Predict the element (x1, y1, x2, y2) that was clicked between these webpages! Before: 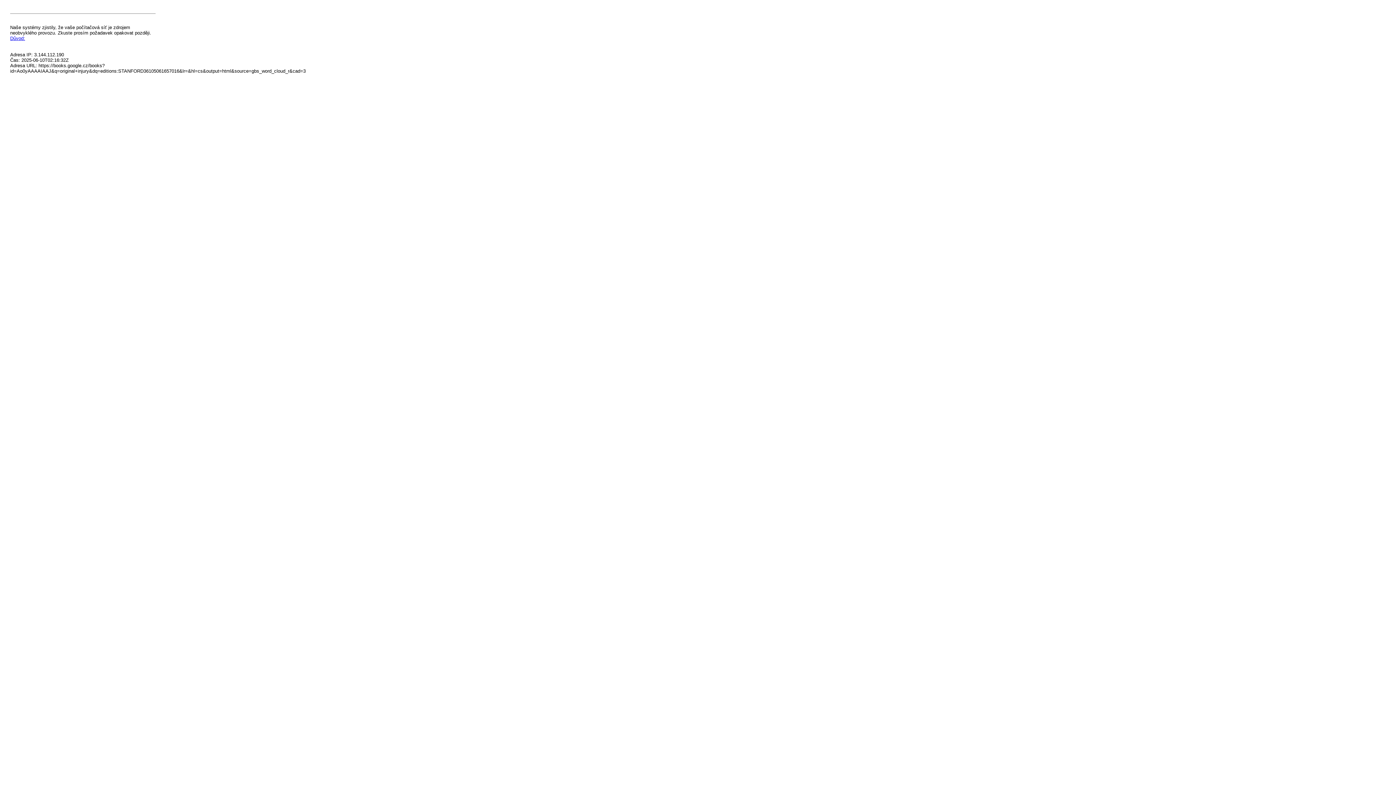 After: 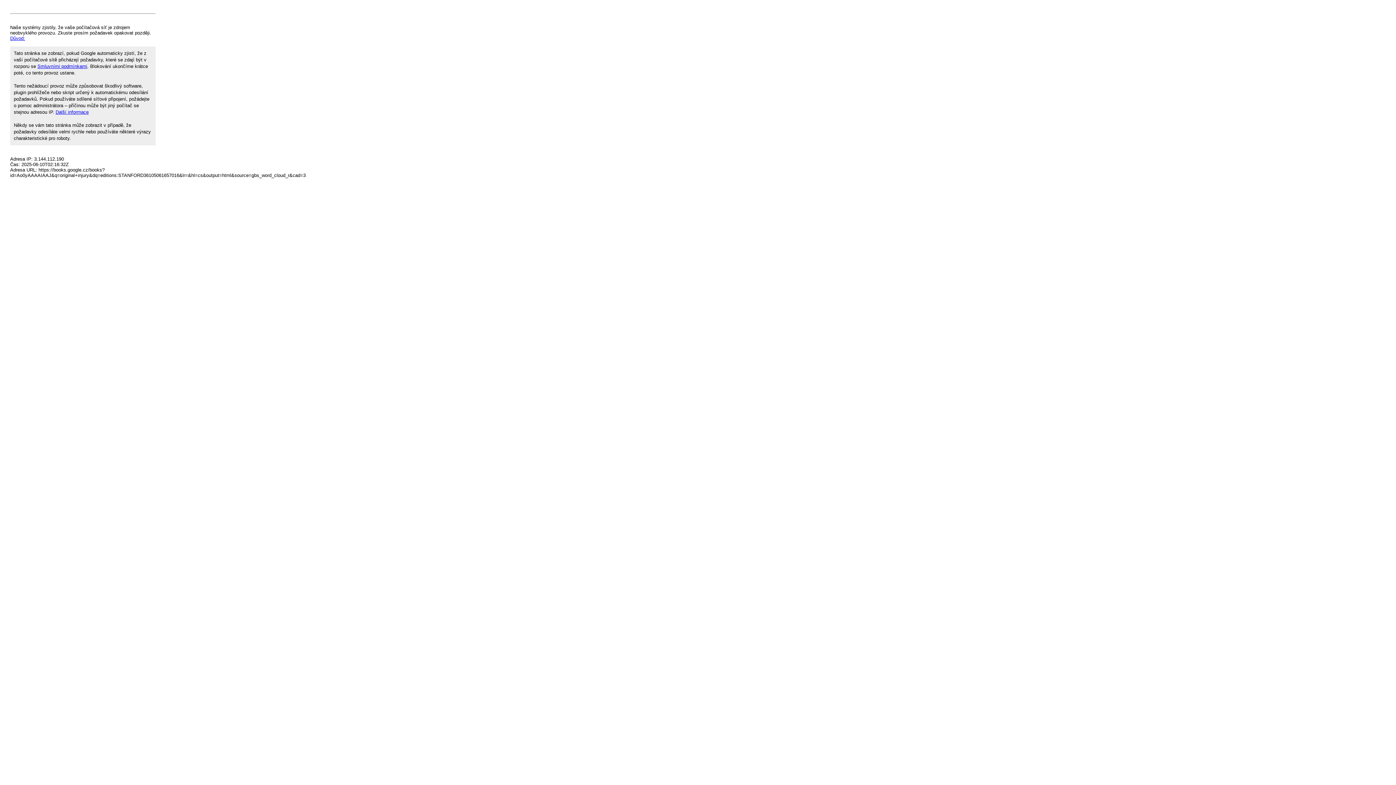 Action: label: Důvod: bbox: (10, 35, 25, 41)